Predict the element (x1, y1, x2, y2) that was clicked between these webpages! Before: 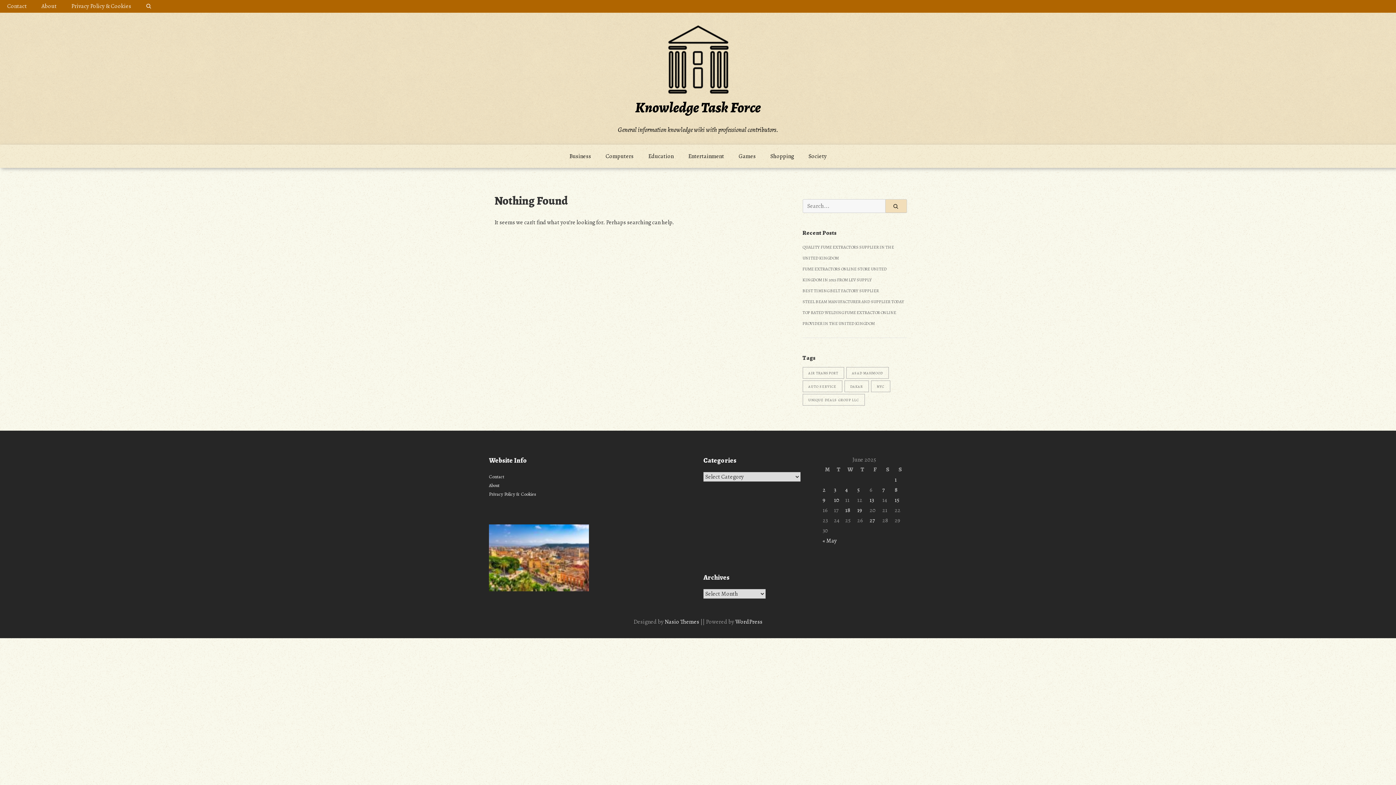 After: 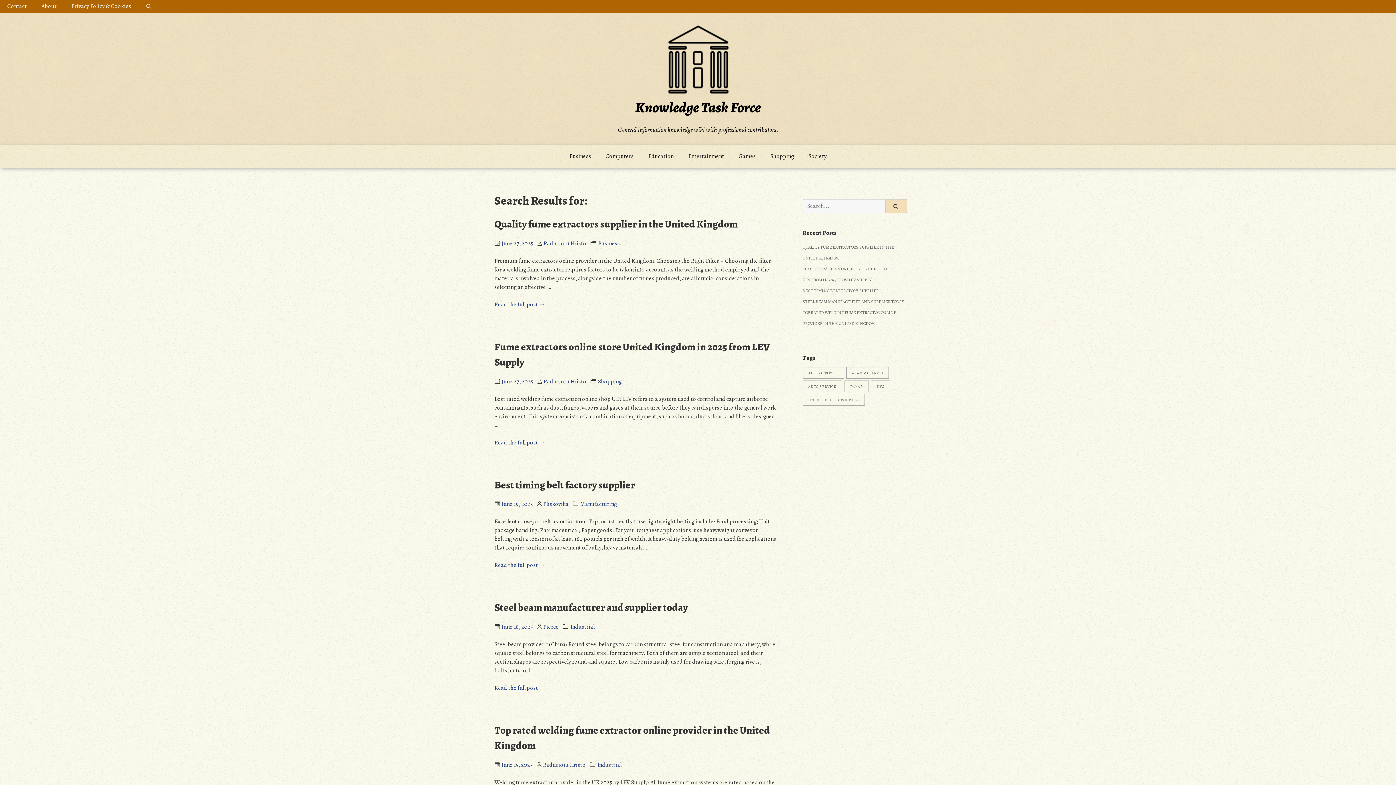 Action: bbox: (885, 199, 907, 213)